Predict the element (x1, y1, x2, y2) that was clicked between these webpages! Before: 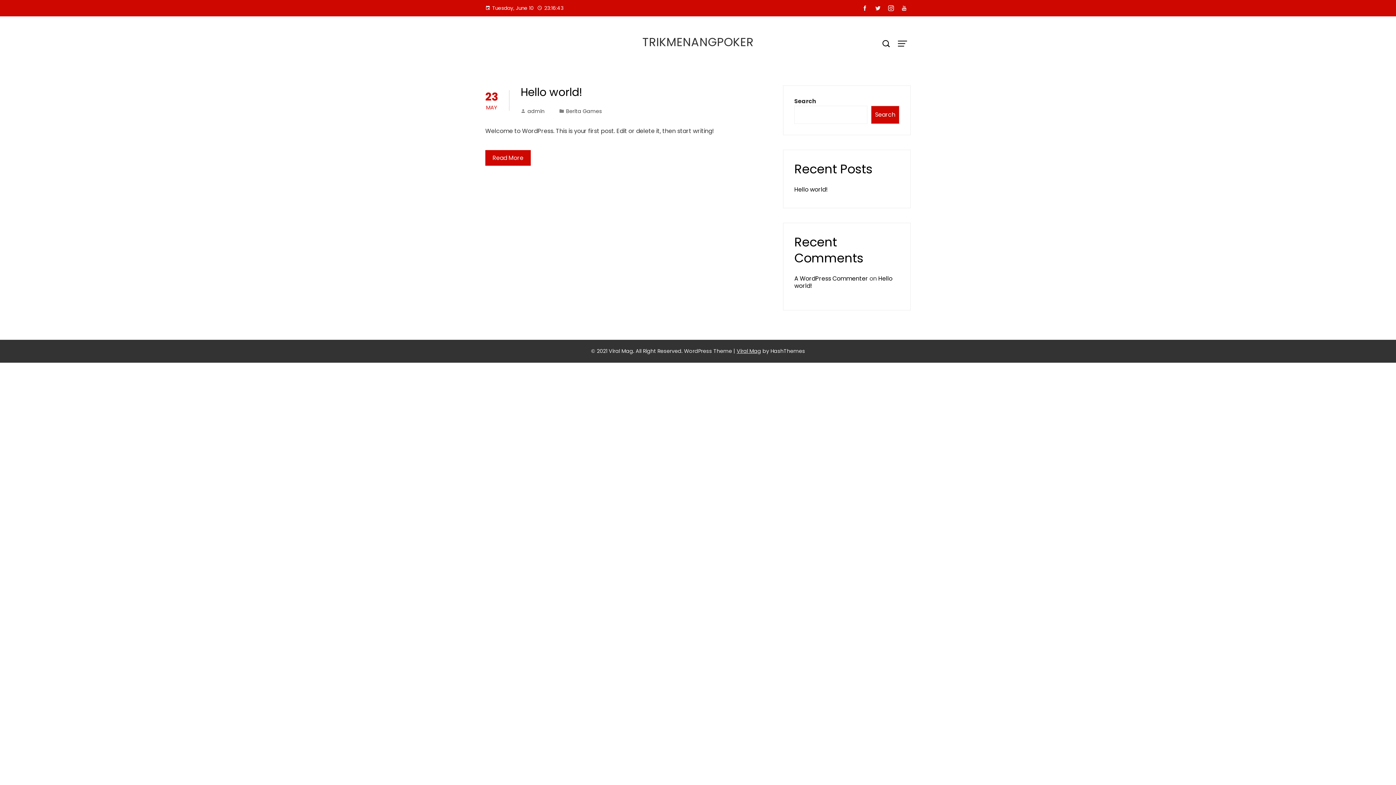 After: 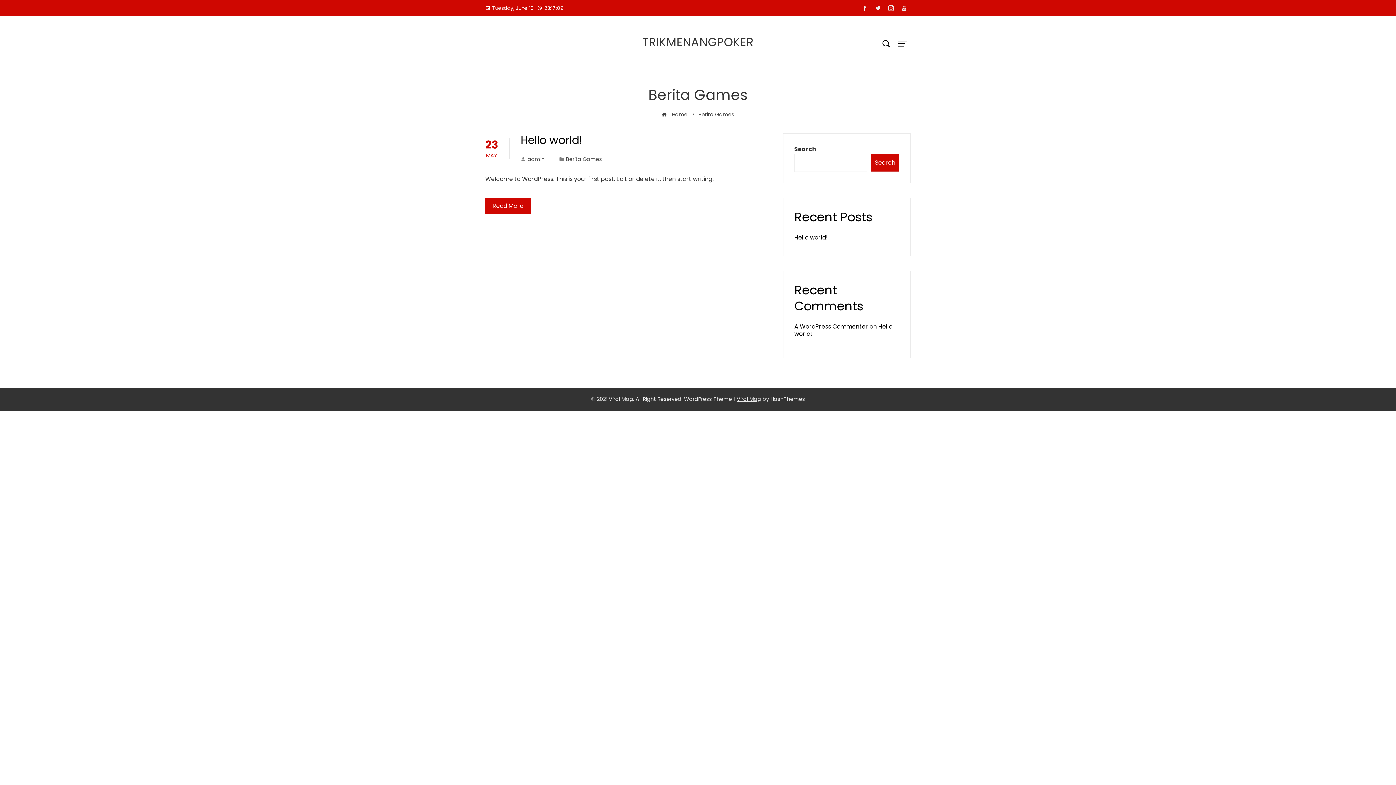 Action: bbox: (566, 107, 602, 114) label: Berita Games